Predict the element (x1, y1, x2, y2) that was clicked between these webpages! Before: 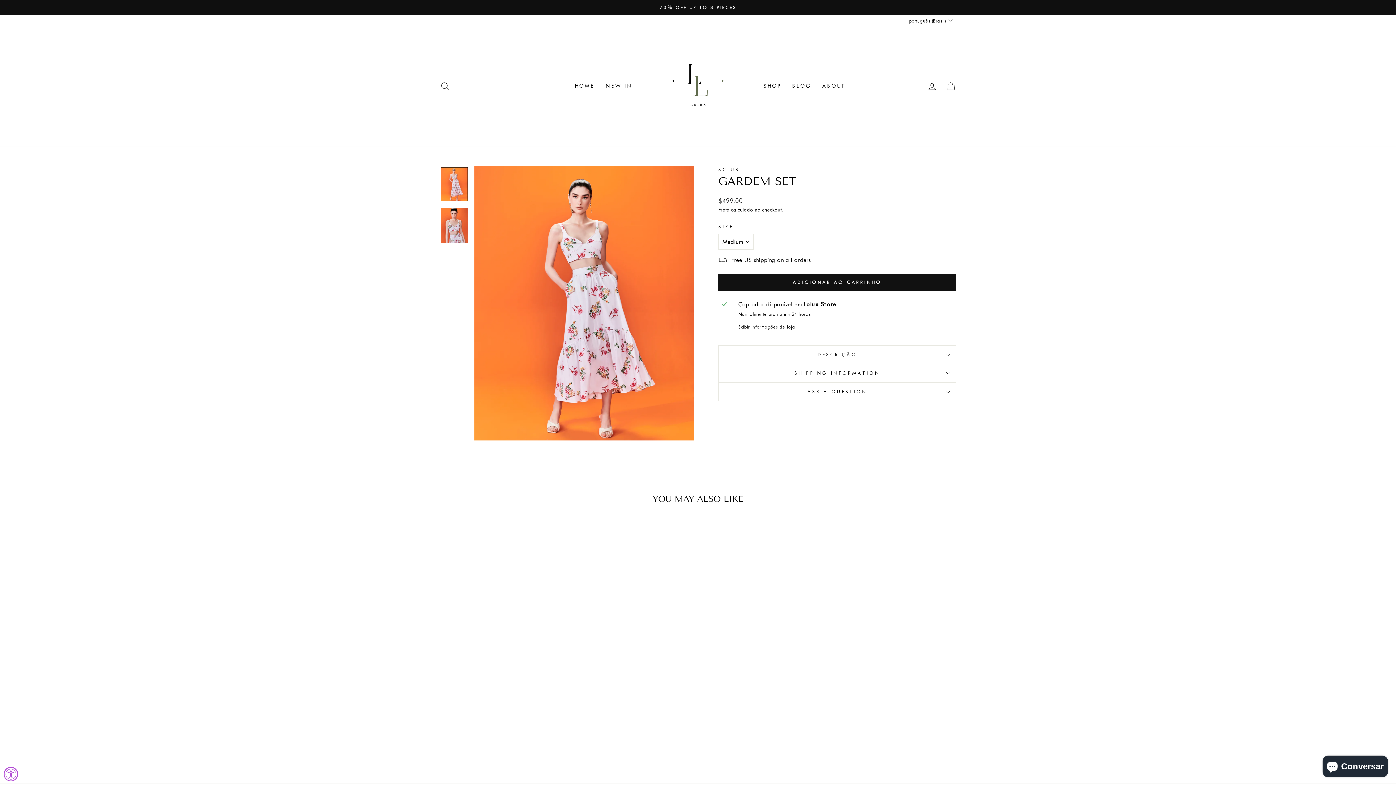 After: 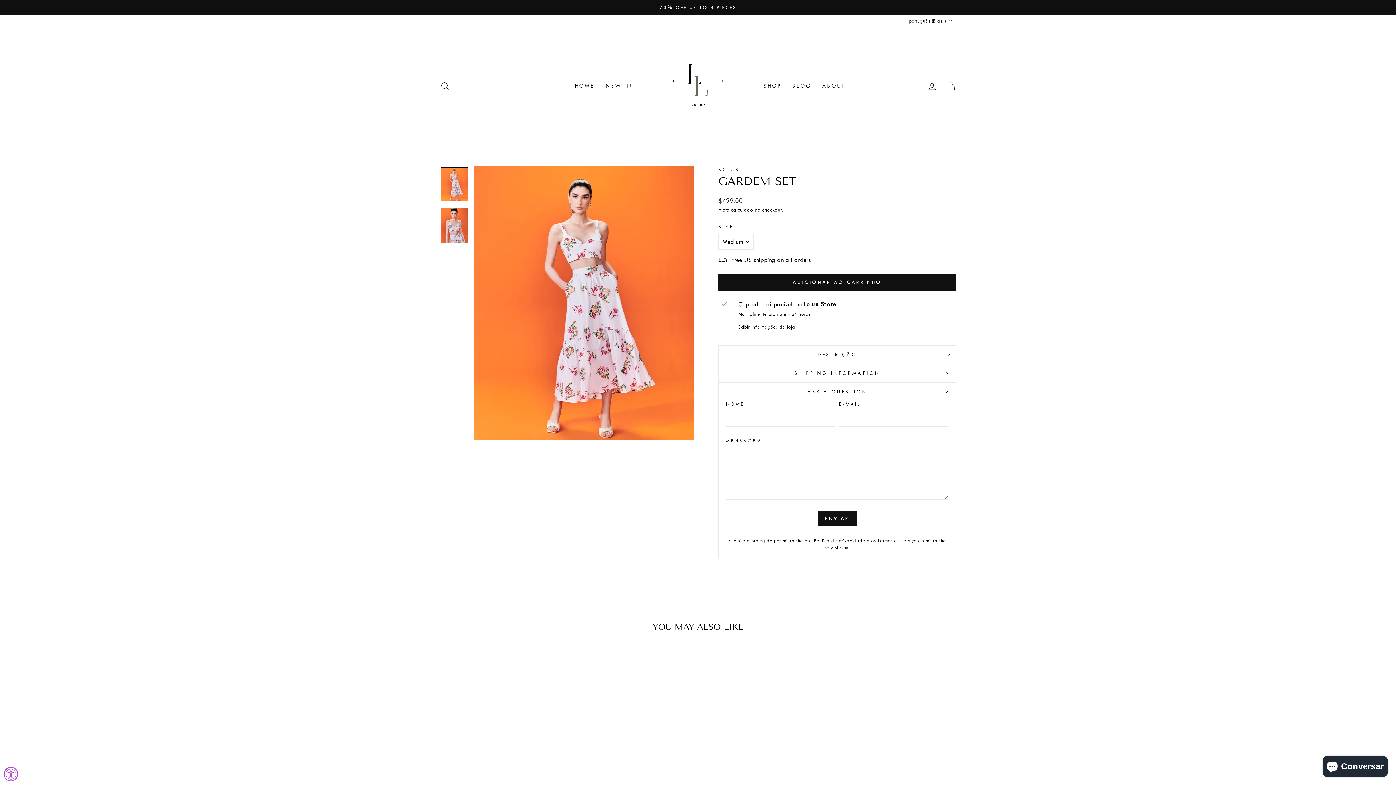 Action: label: ASK A QUESTION bbox: (718, 382, 956, 401)